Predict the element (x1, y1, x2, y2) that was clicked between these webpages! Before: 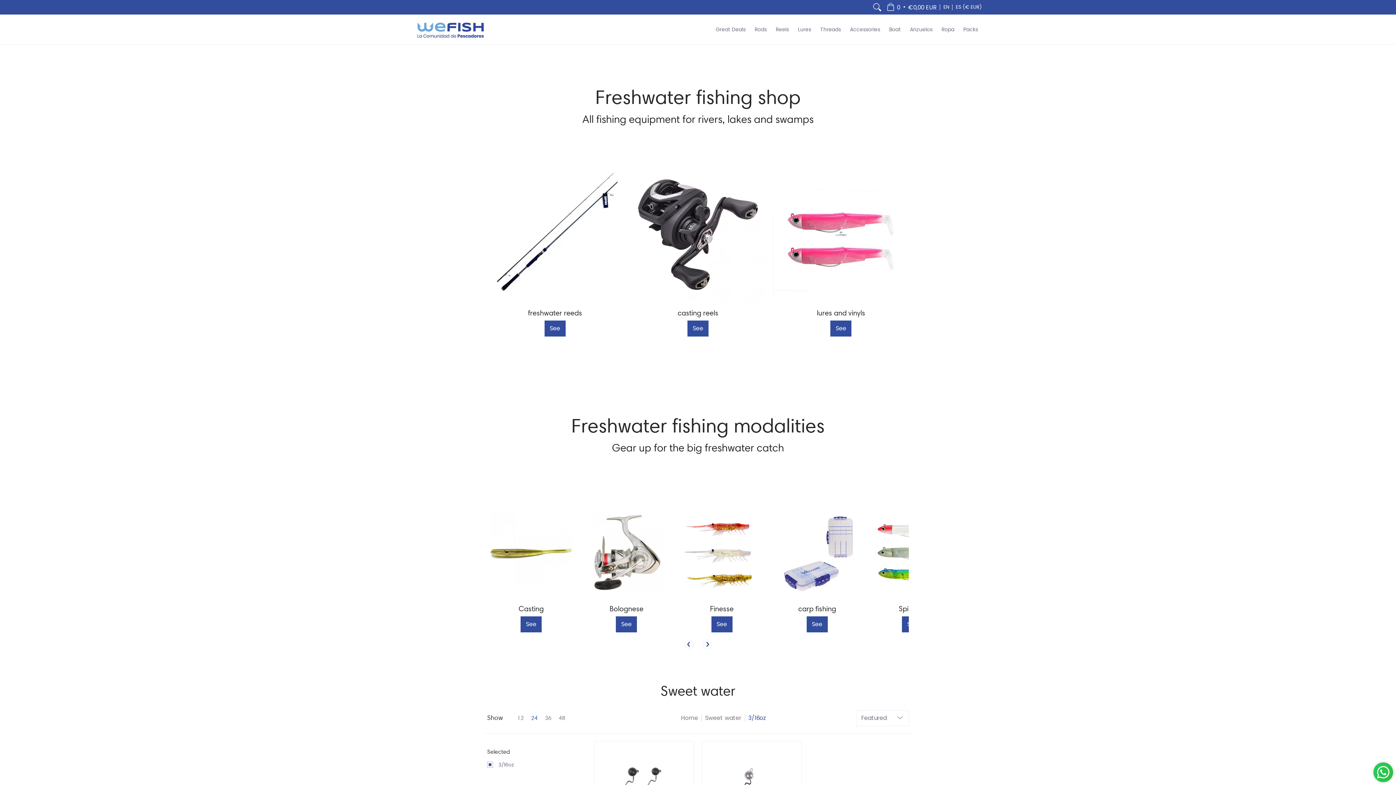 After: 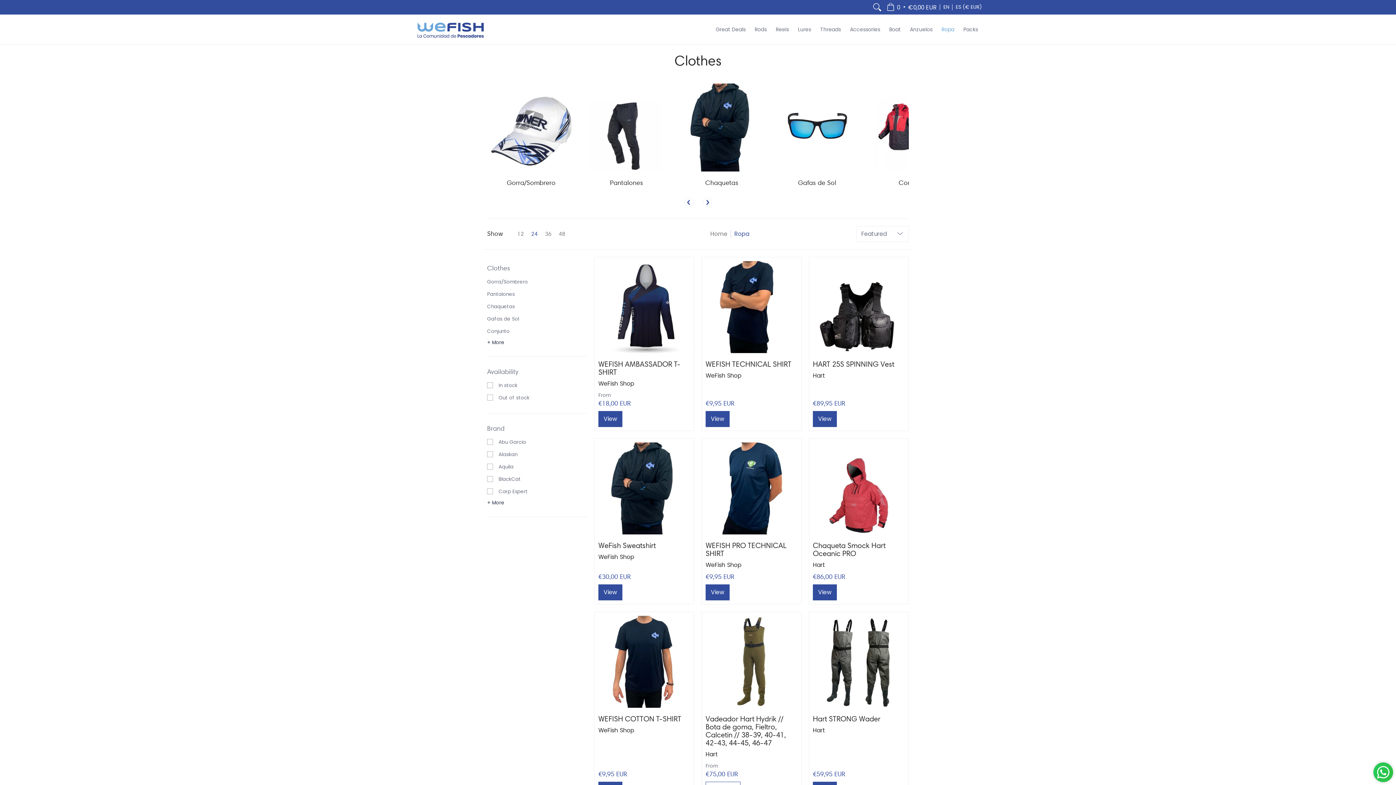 Action: bbox: (938, 14, 958, 44) label: Ropa